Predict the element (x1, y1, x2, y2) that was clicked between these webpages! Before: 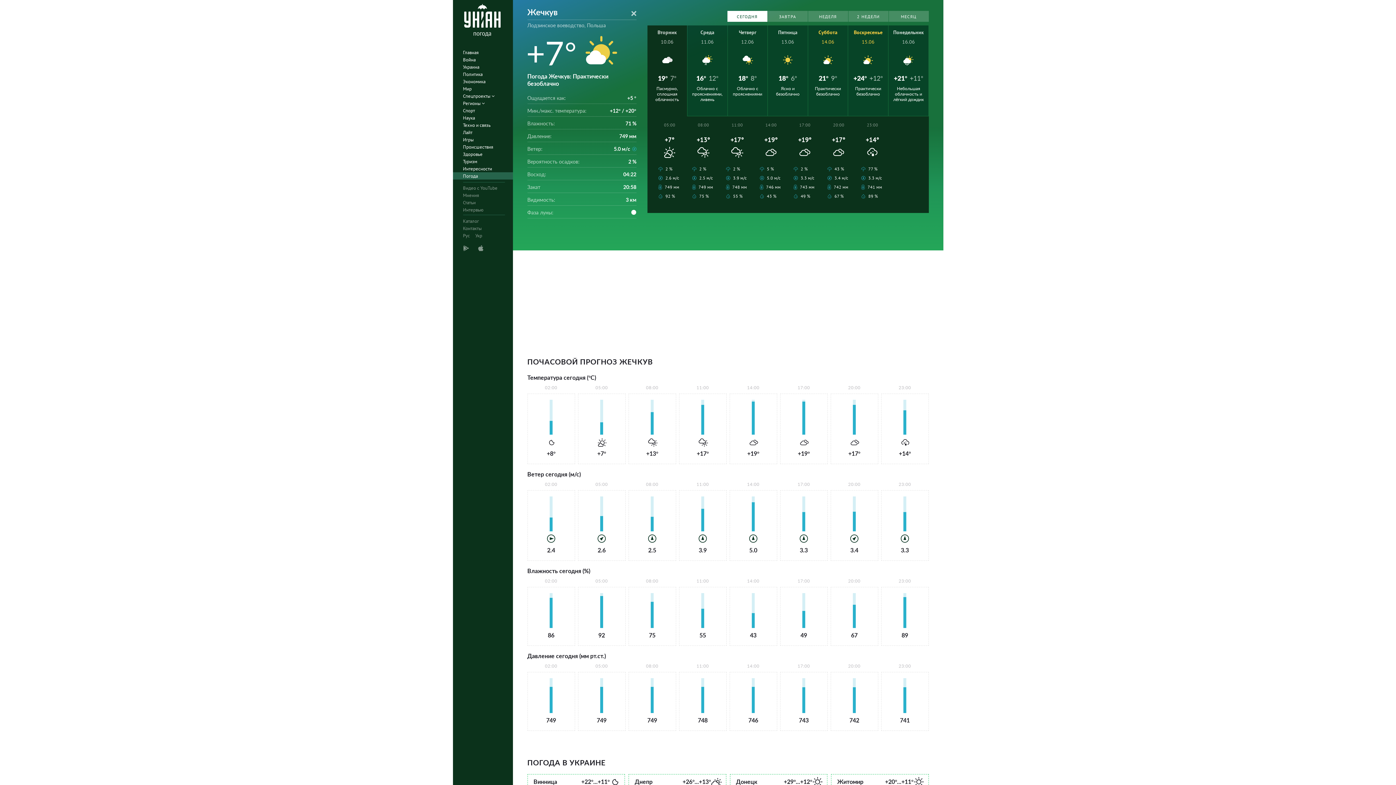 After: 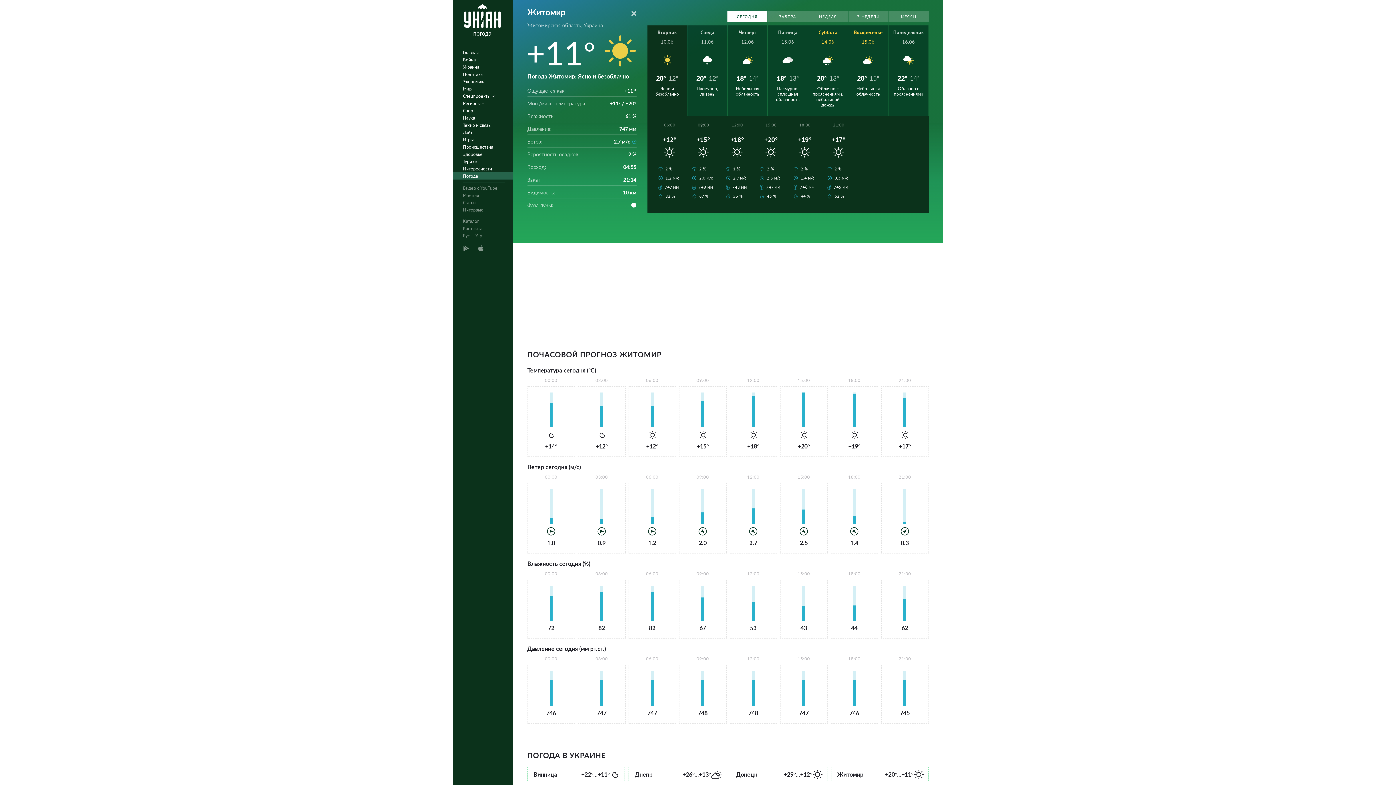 Action: bbox: (831, 774, 928, 789) label: Житомир
+20°...+11°